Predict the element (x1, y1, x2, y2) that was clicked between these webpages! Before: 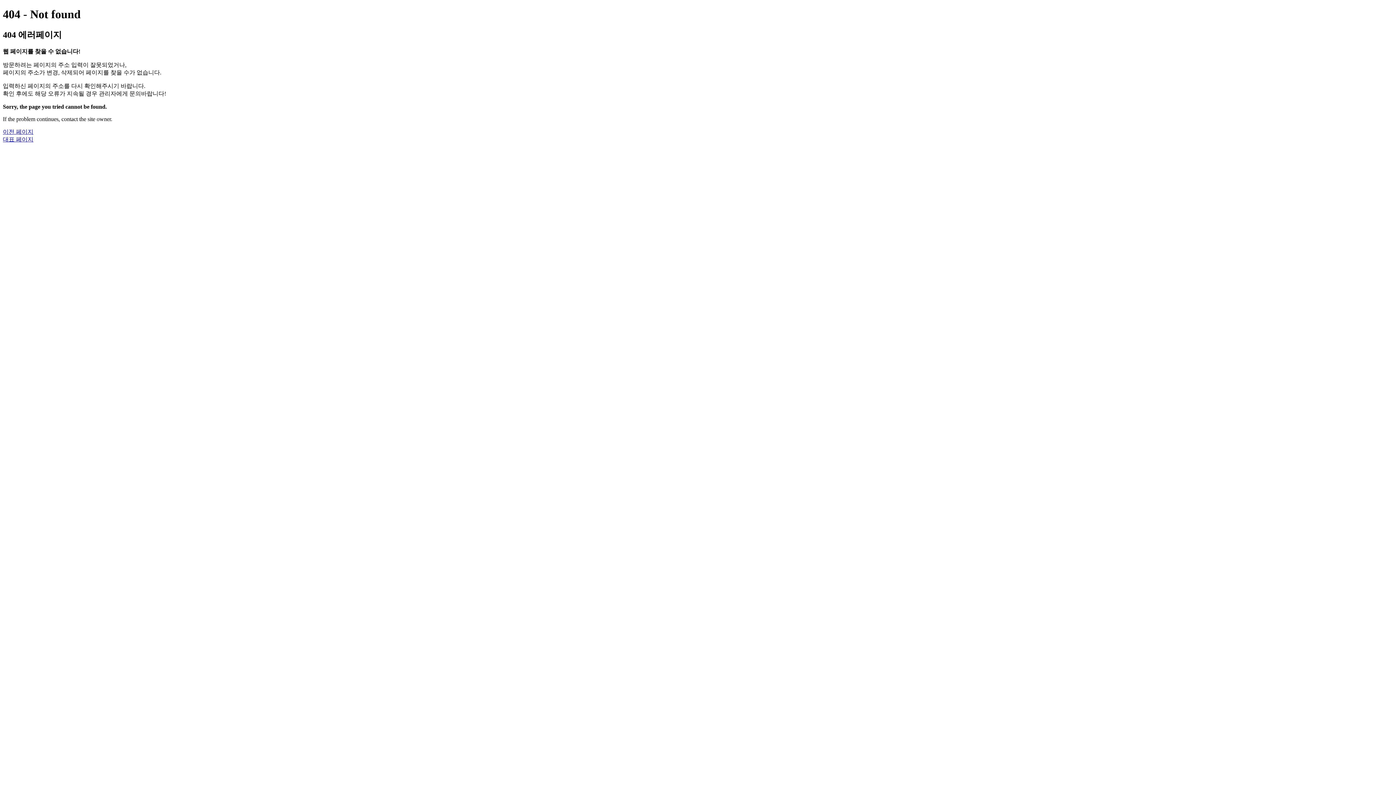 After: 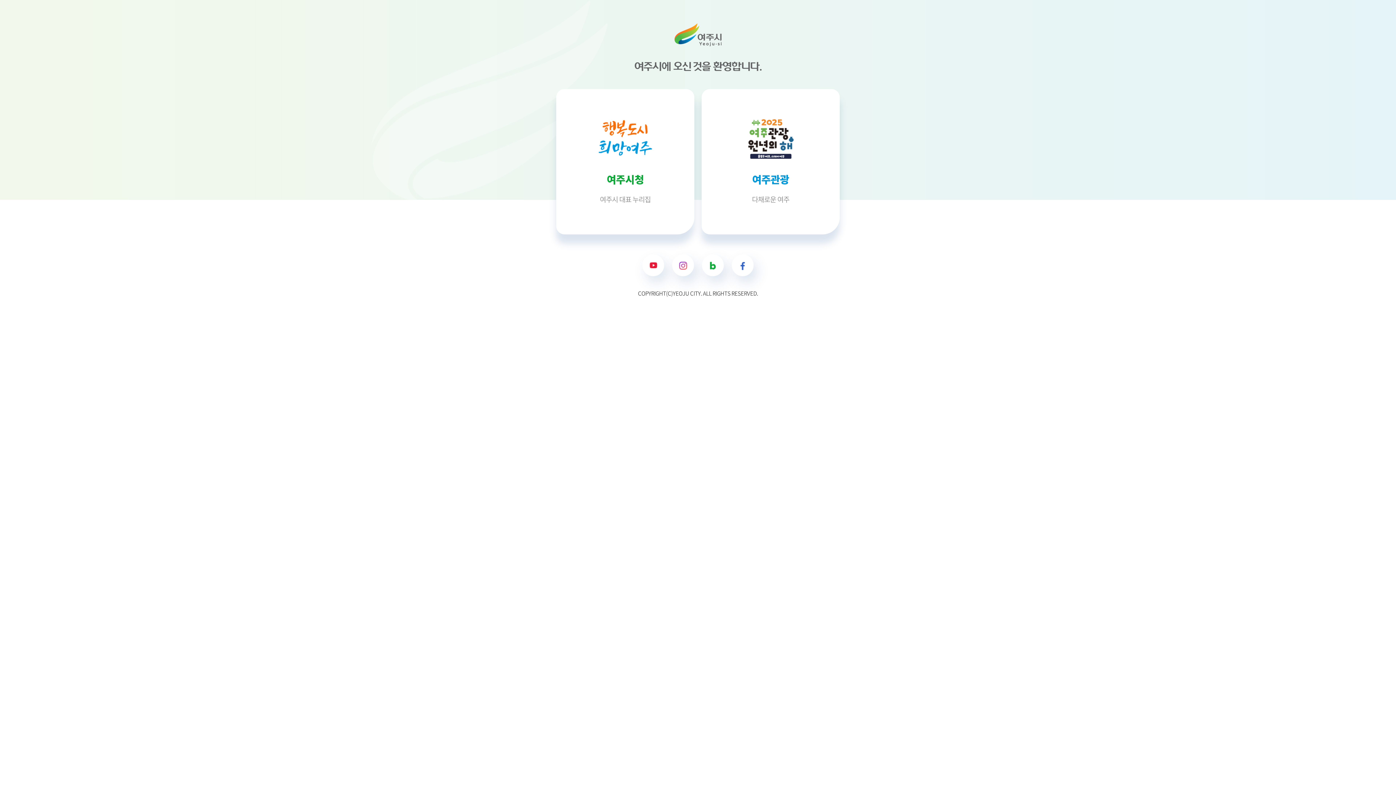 Action: label: 대표 페이지 bbox: (2, 136, 33, 142)